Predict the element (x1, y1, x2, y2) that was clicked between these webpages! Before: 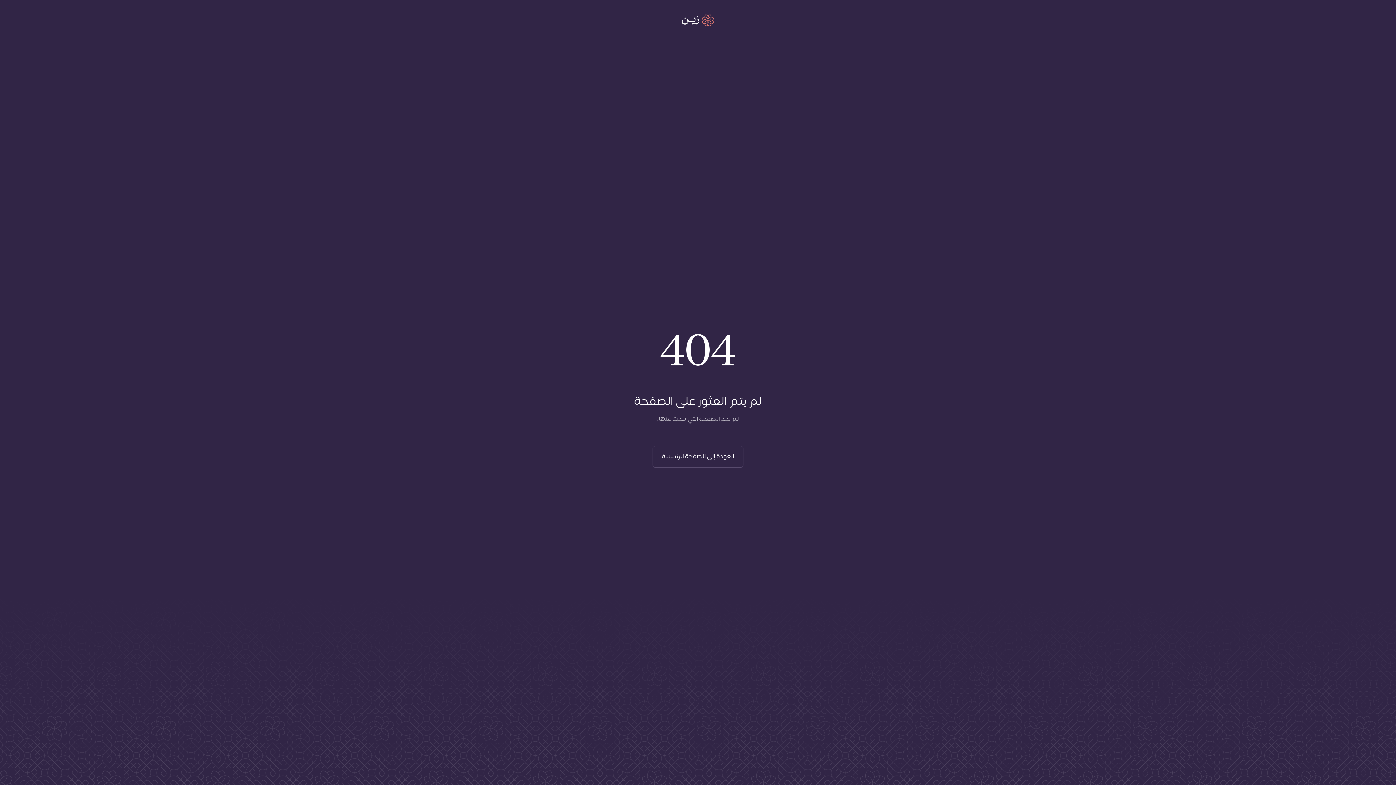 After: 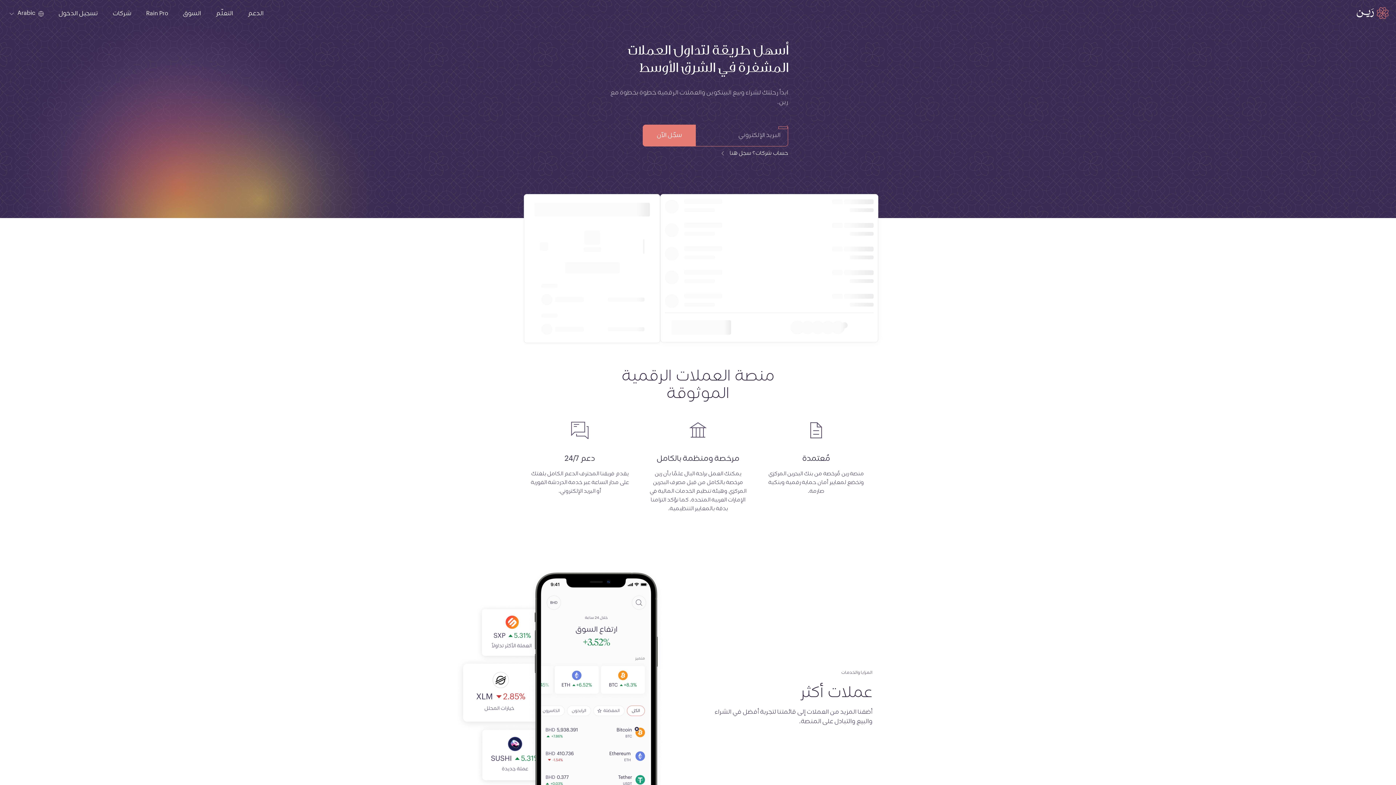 Action: bbox: (0, 0, 1396, 43)